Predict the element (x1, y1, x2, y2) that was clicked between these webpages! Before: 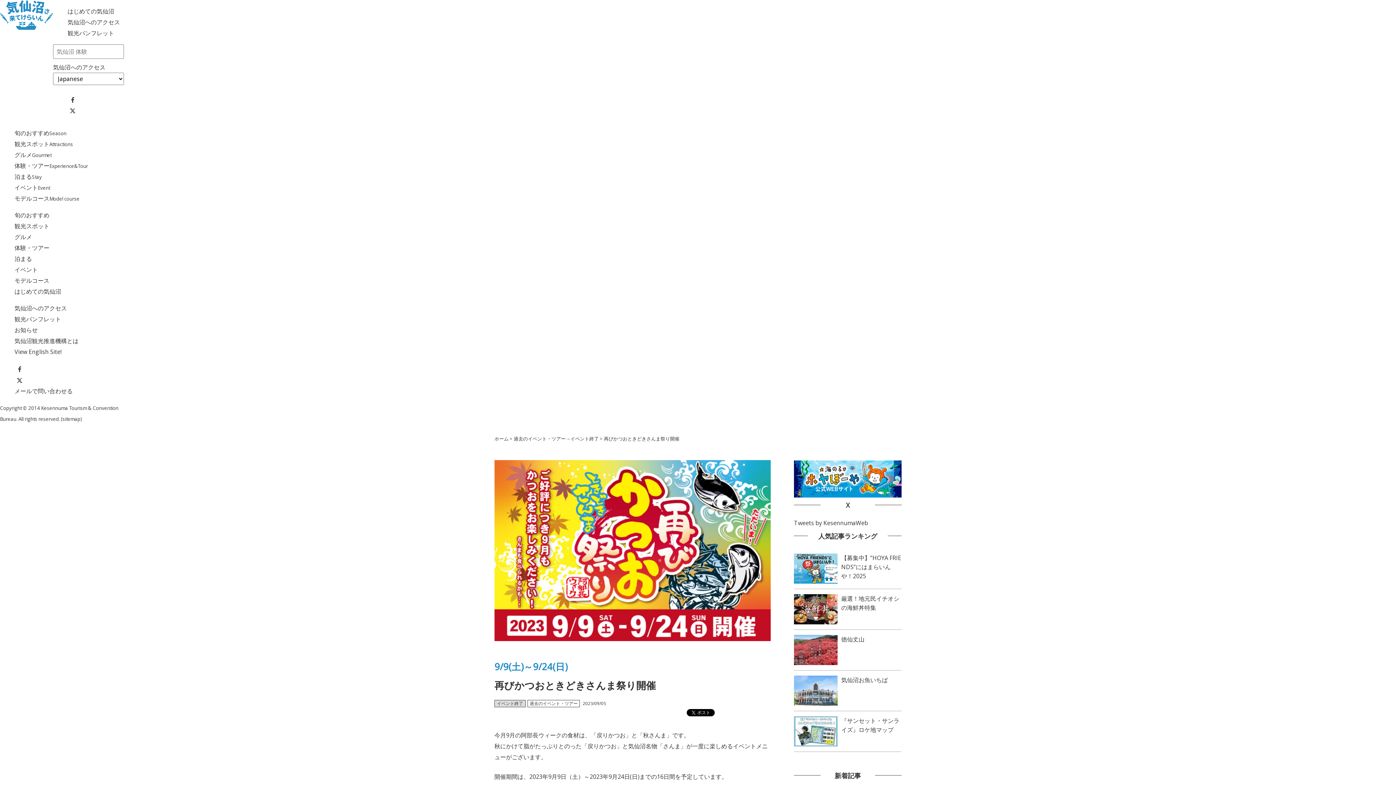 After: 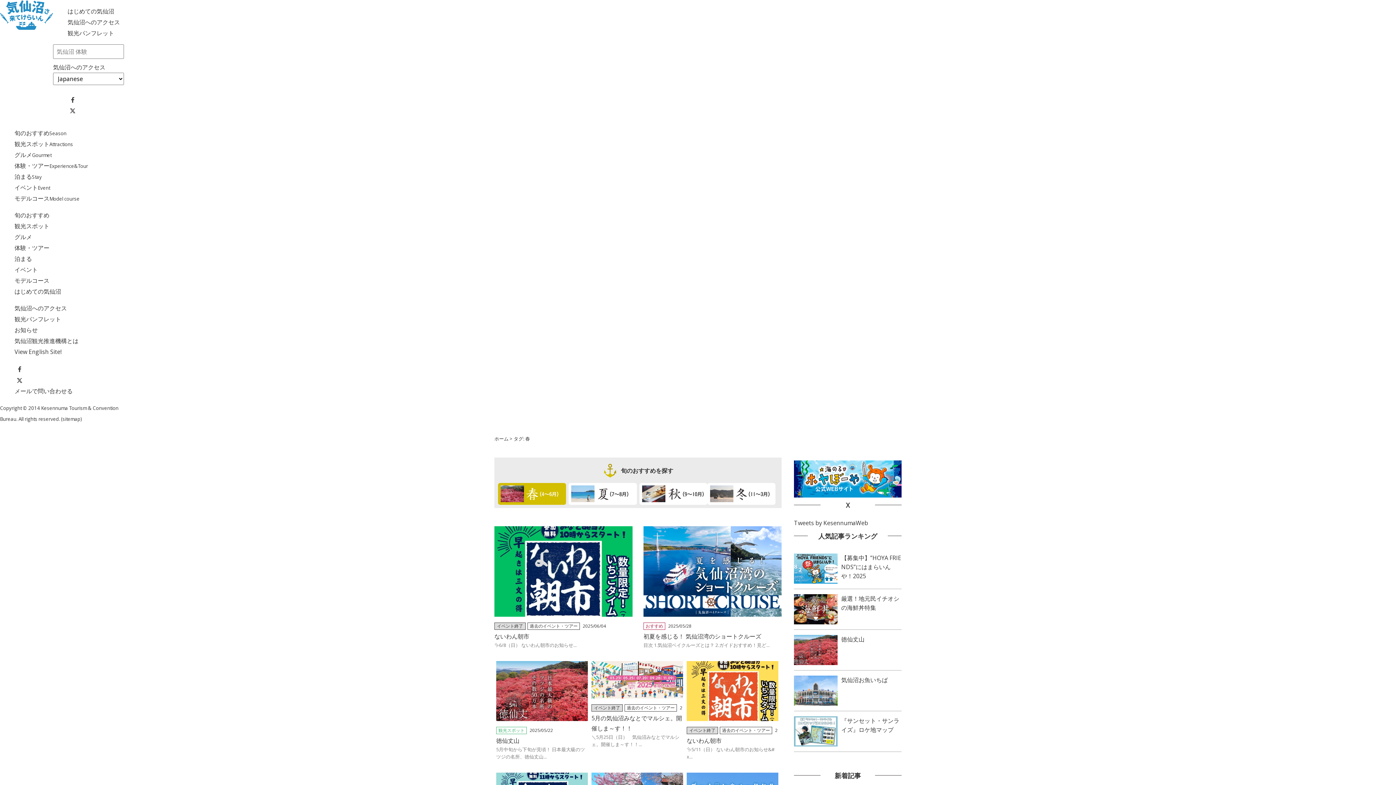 Action: bbox: (14, 129, 66, 137) label: 旬のおすすめSeason